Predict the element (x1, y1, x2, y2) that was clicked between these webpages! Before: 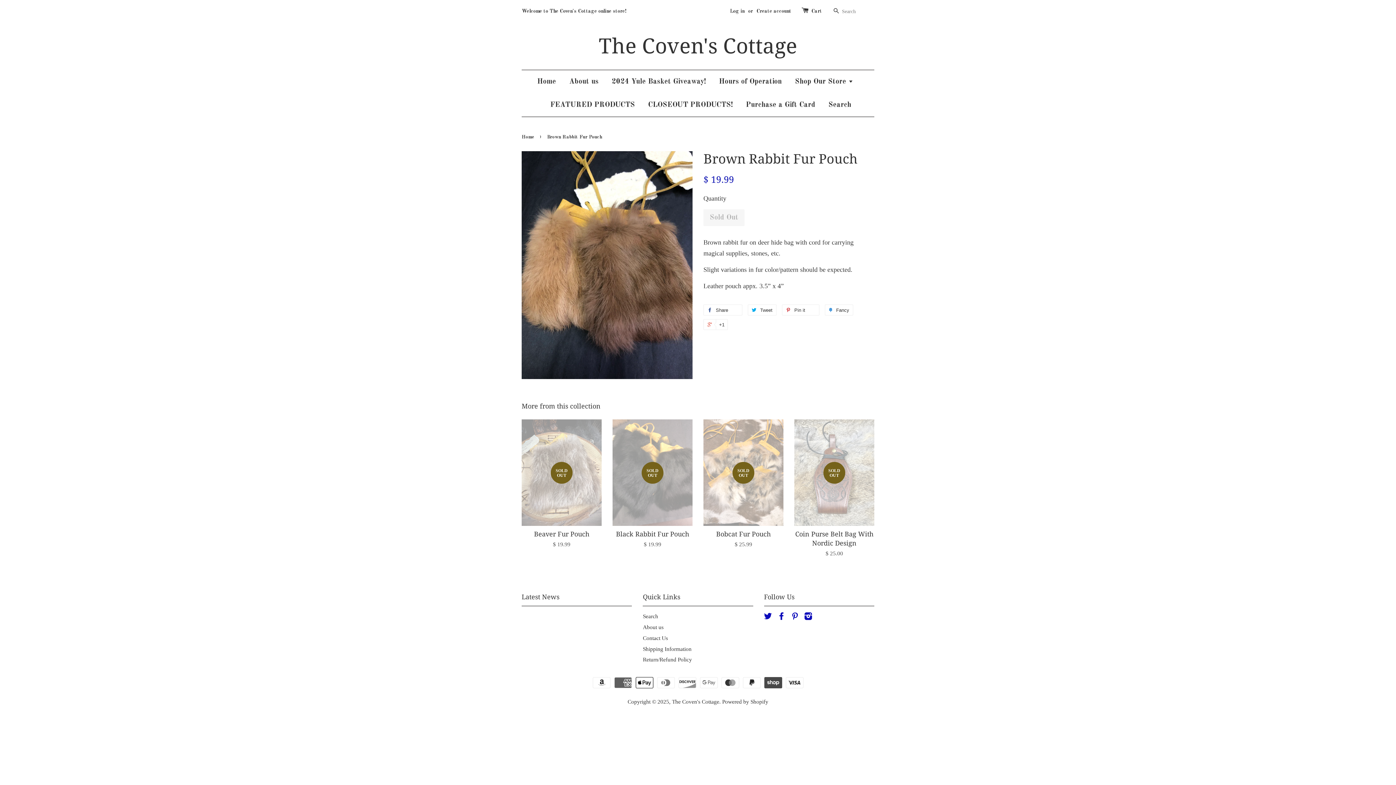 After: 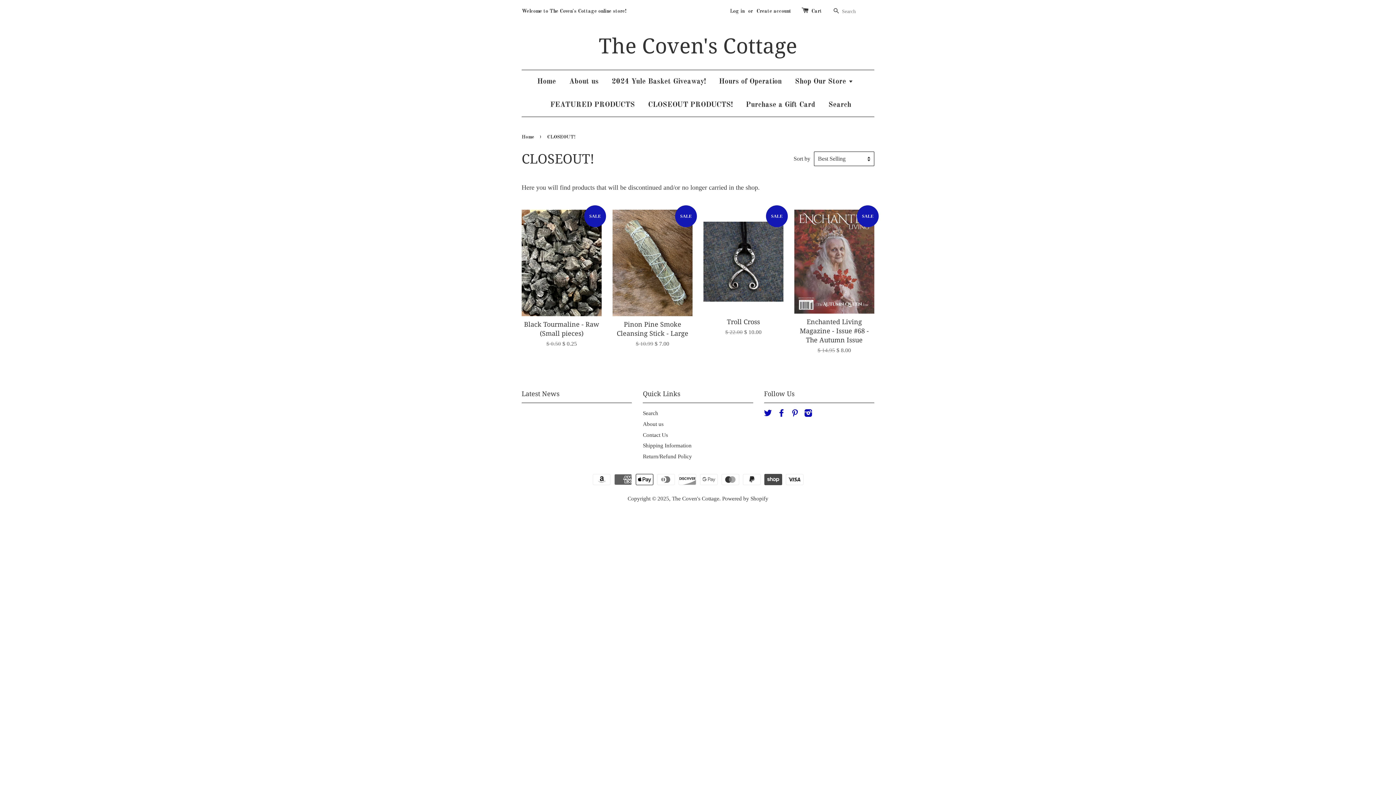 Action: label: CLOSEOUT PRODUCTS! bbox: (642, 93, 738, 116)